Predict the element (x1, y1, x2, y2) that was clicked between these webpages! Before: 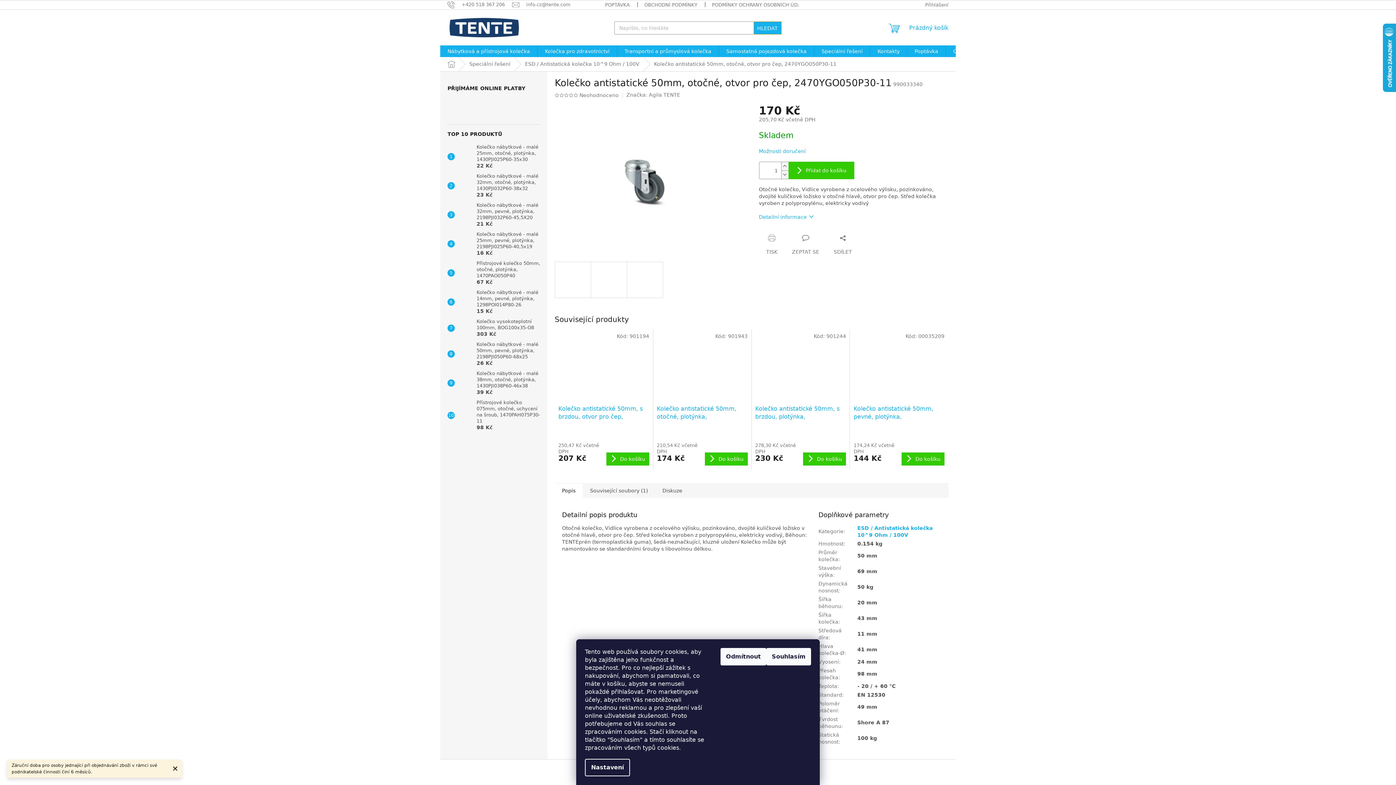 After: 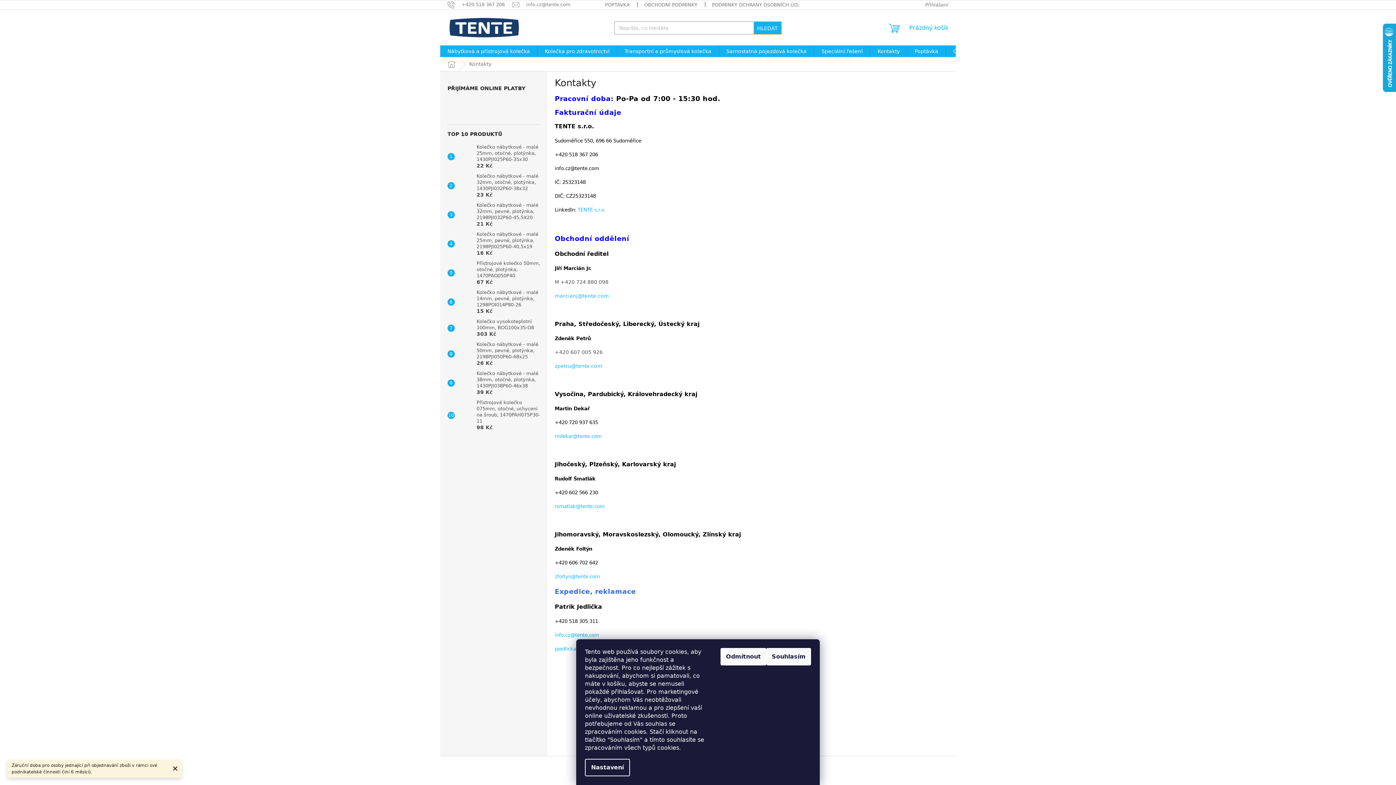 Action: label: Kontakty bbox: (870, 45, 907, 57)